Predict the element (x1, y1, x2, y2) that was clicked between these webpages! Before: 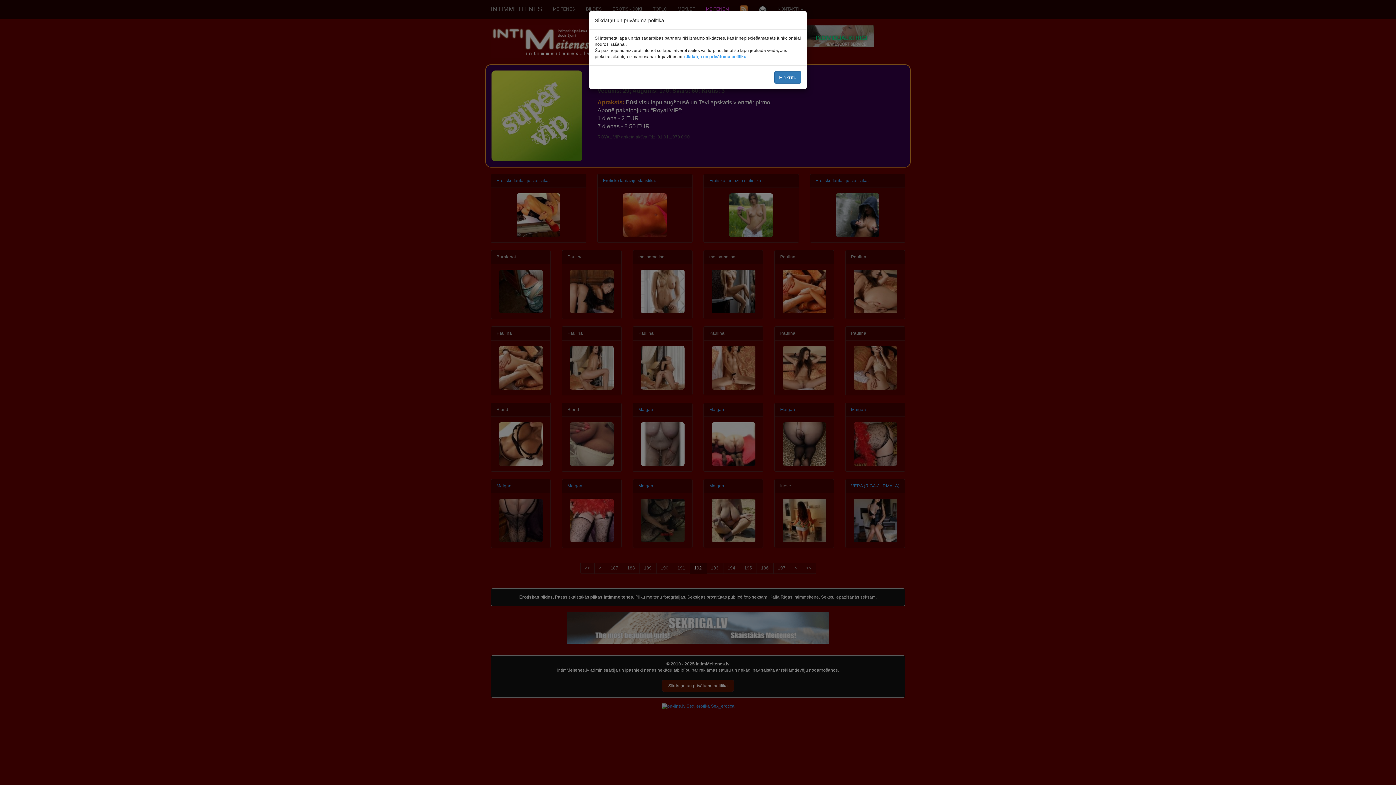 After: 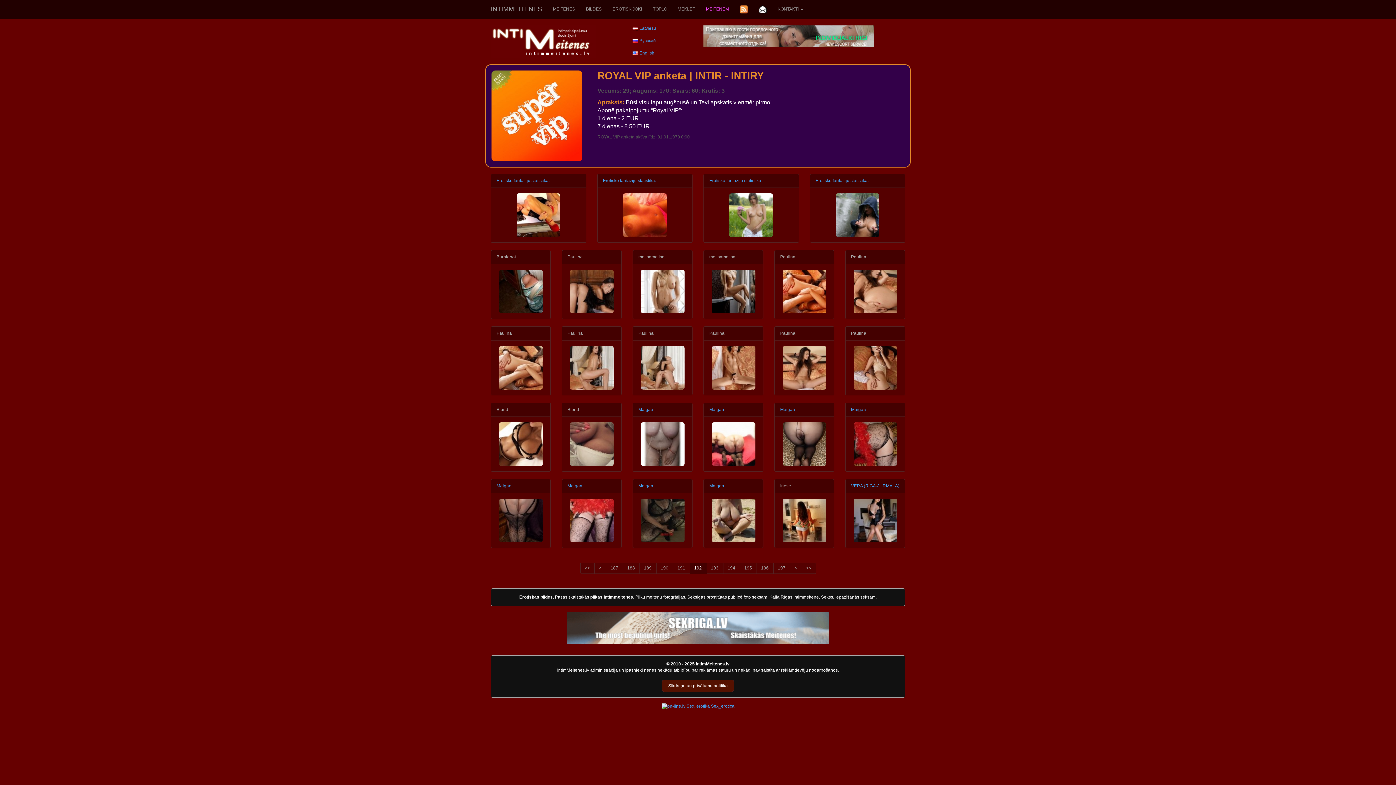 Action: label: Piekrītu bbox: (774, 71, 801, 83)